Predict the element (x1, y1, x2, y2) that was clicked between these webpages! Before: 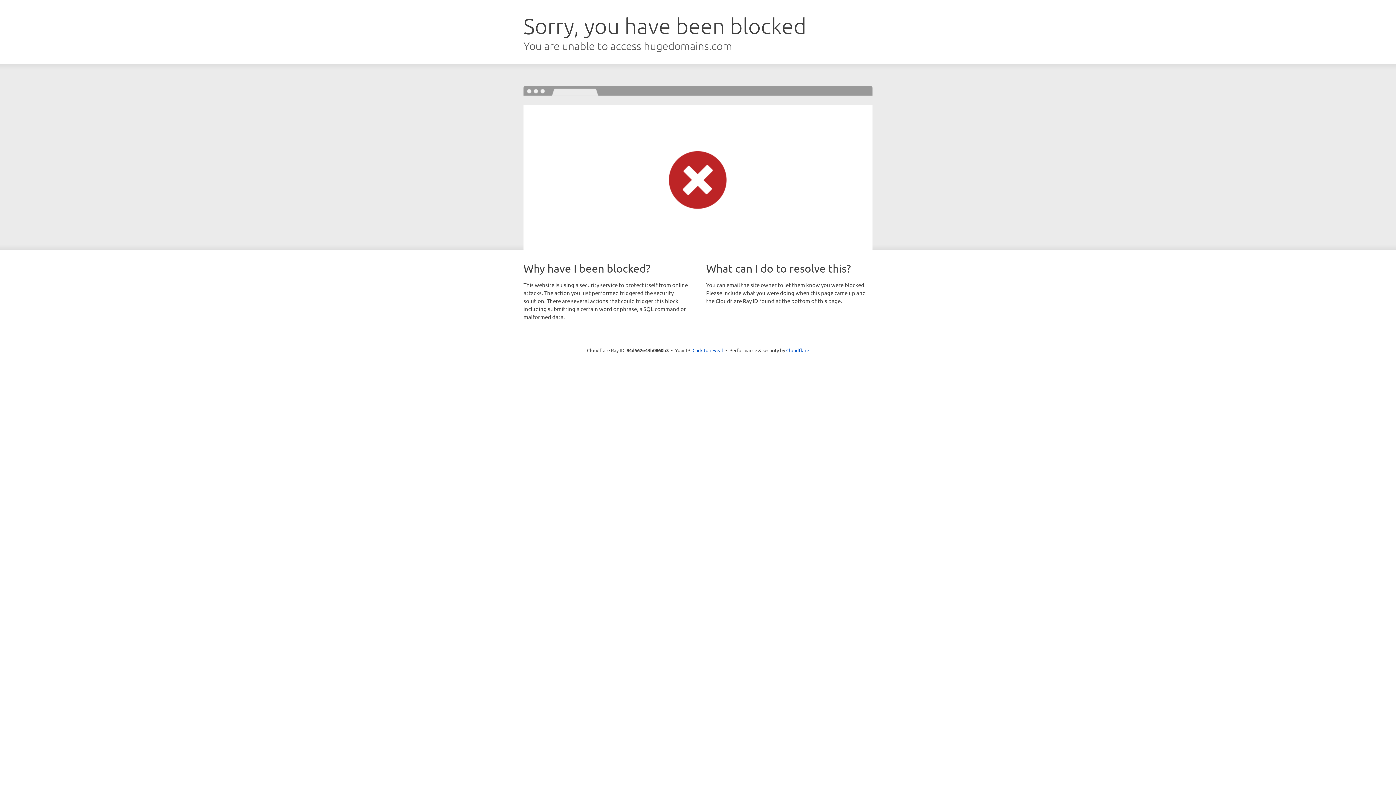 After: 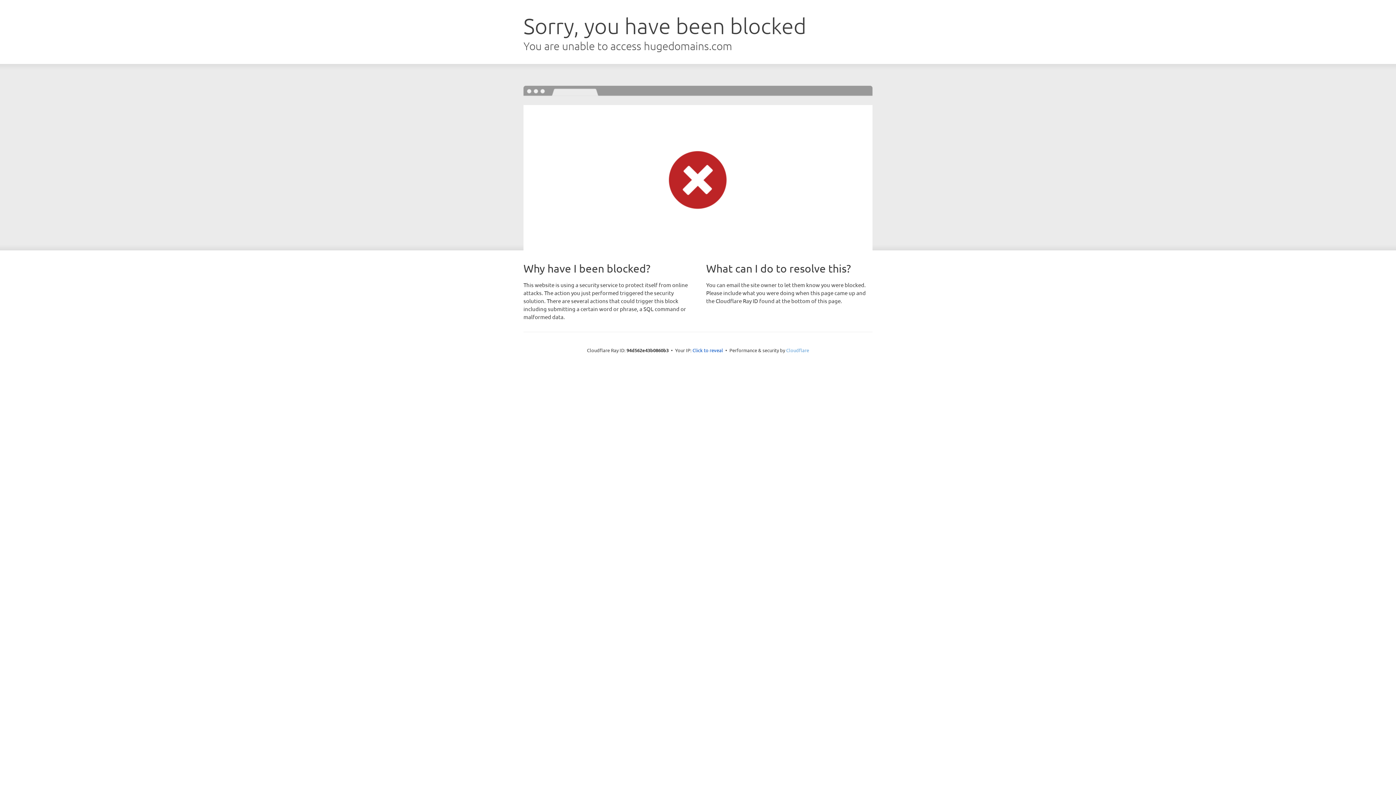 Action: label: Cloudflare bbox: (786, 347, 809, 353)